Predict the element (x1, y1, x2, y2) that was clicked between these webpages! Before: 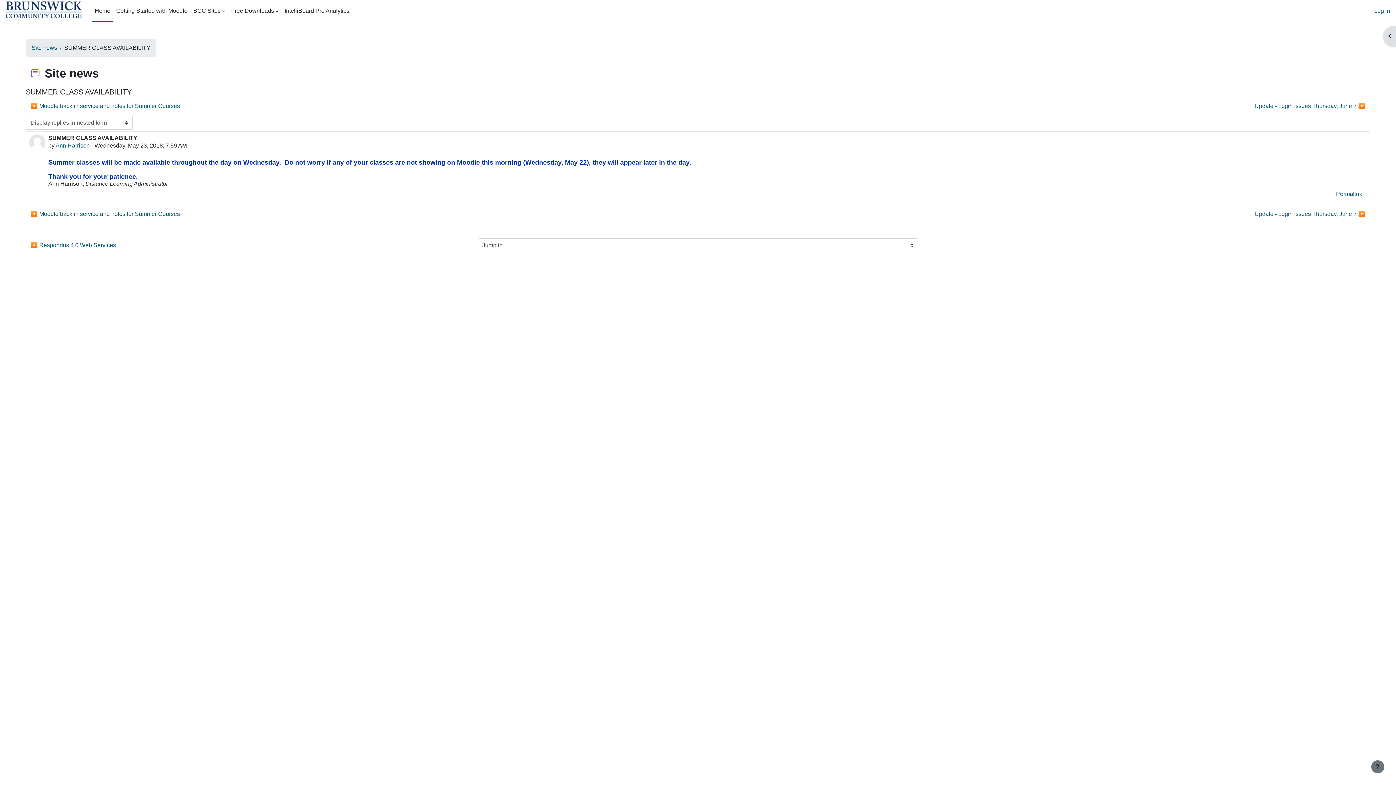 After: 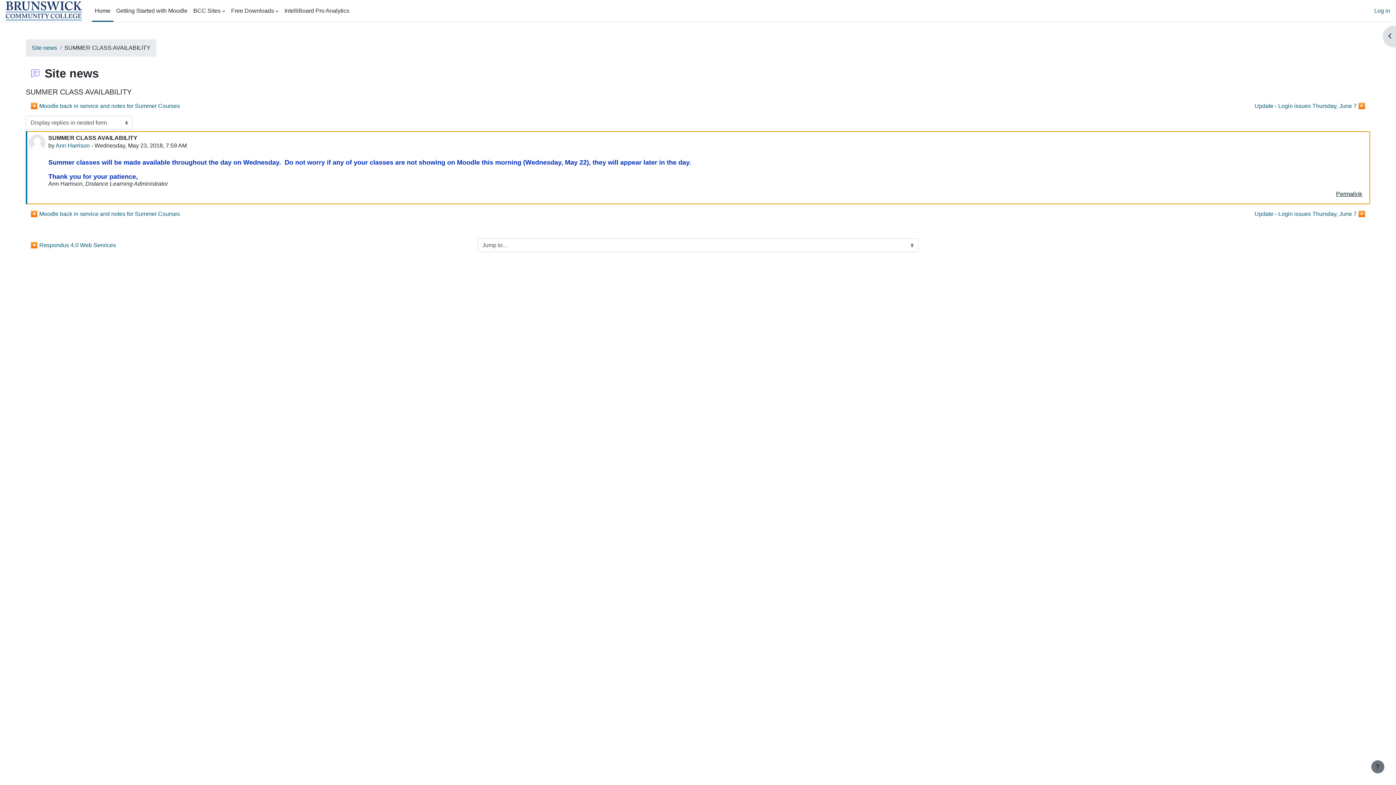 Action: bbox: (1331, 187, 1367, 201) label: Permanent link to this post